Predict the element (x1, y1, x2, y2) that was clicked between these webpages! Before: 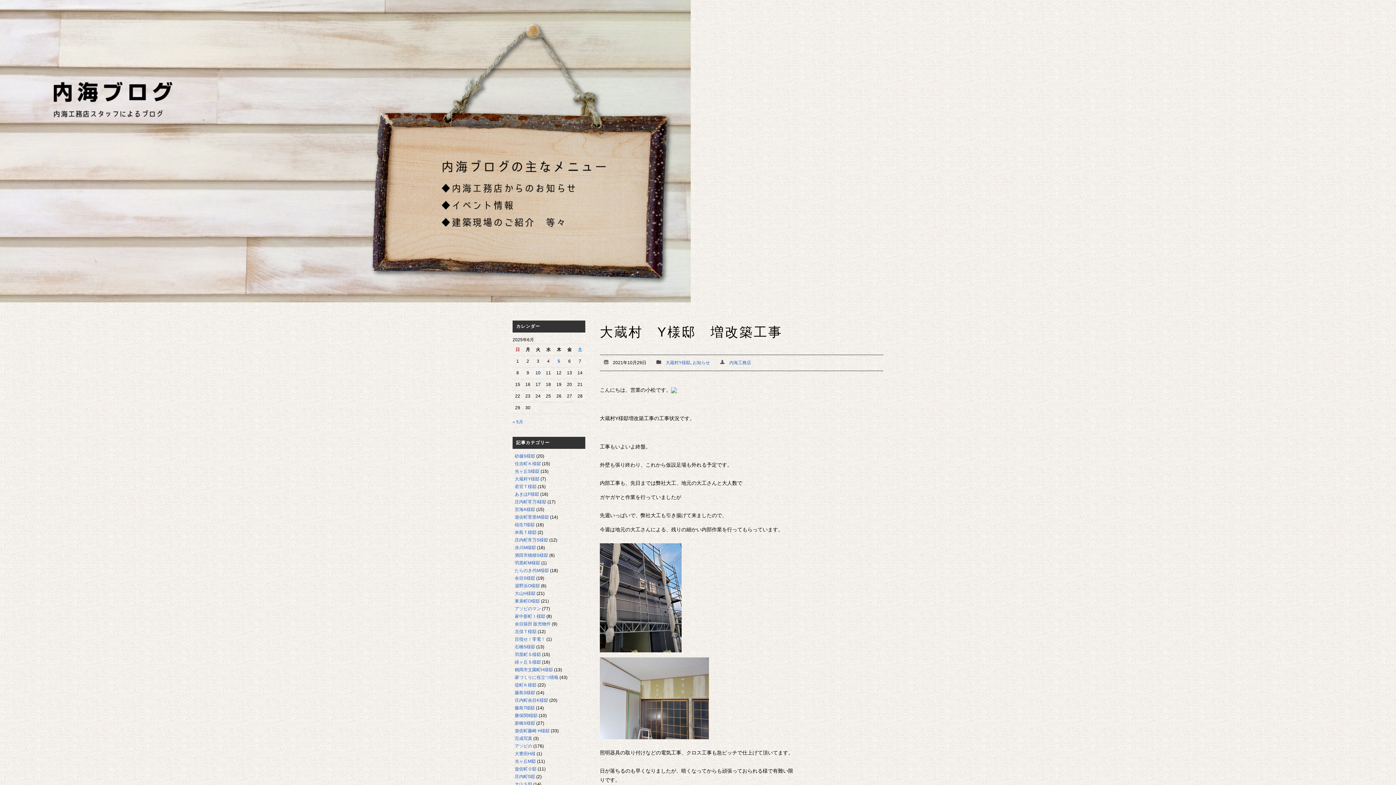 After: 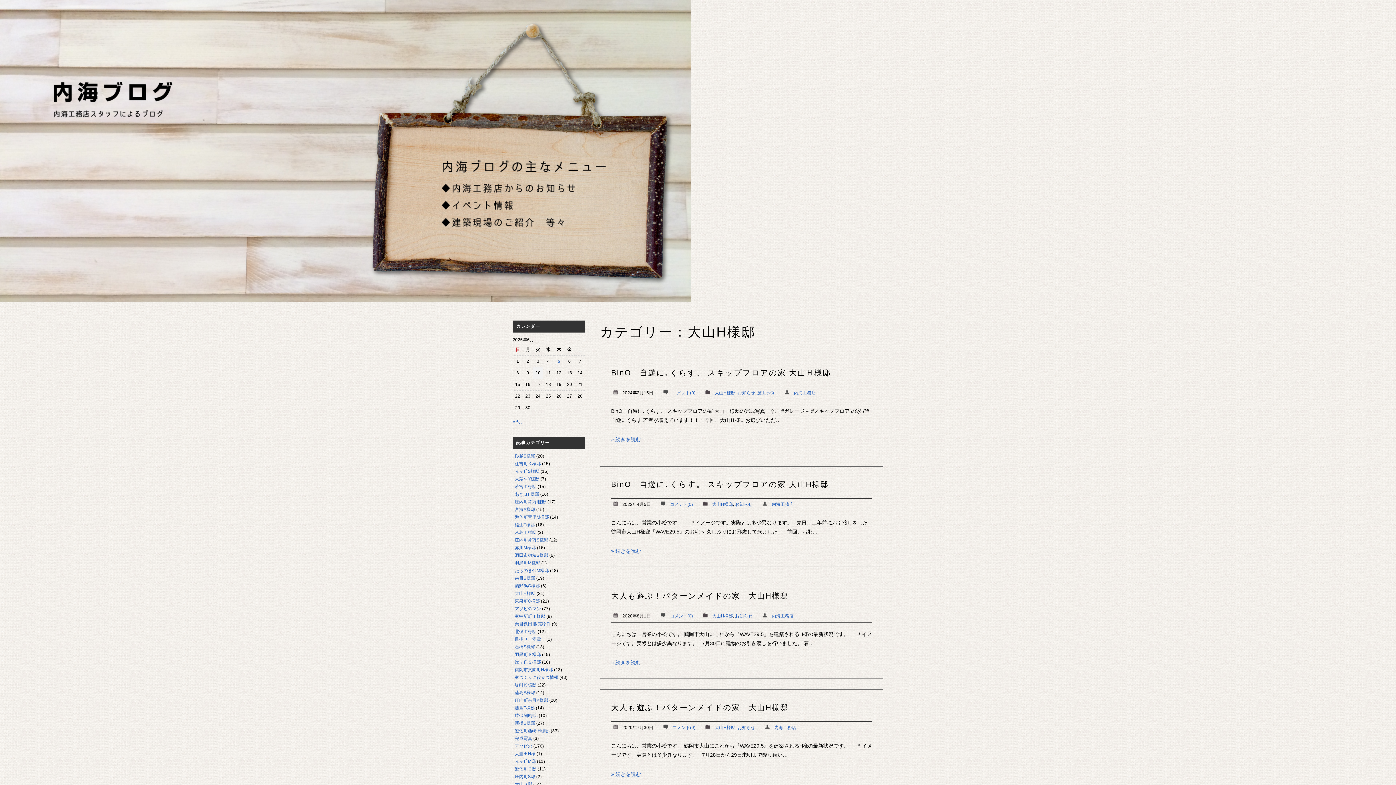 Action: label: 大山H様邸 bbox: (514, 591, 535, 596)